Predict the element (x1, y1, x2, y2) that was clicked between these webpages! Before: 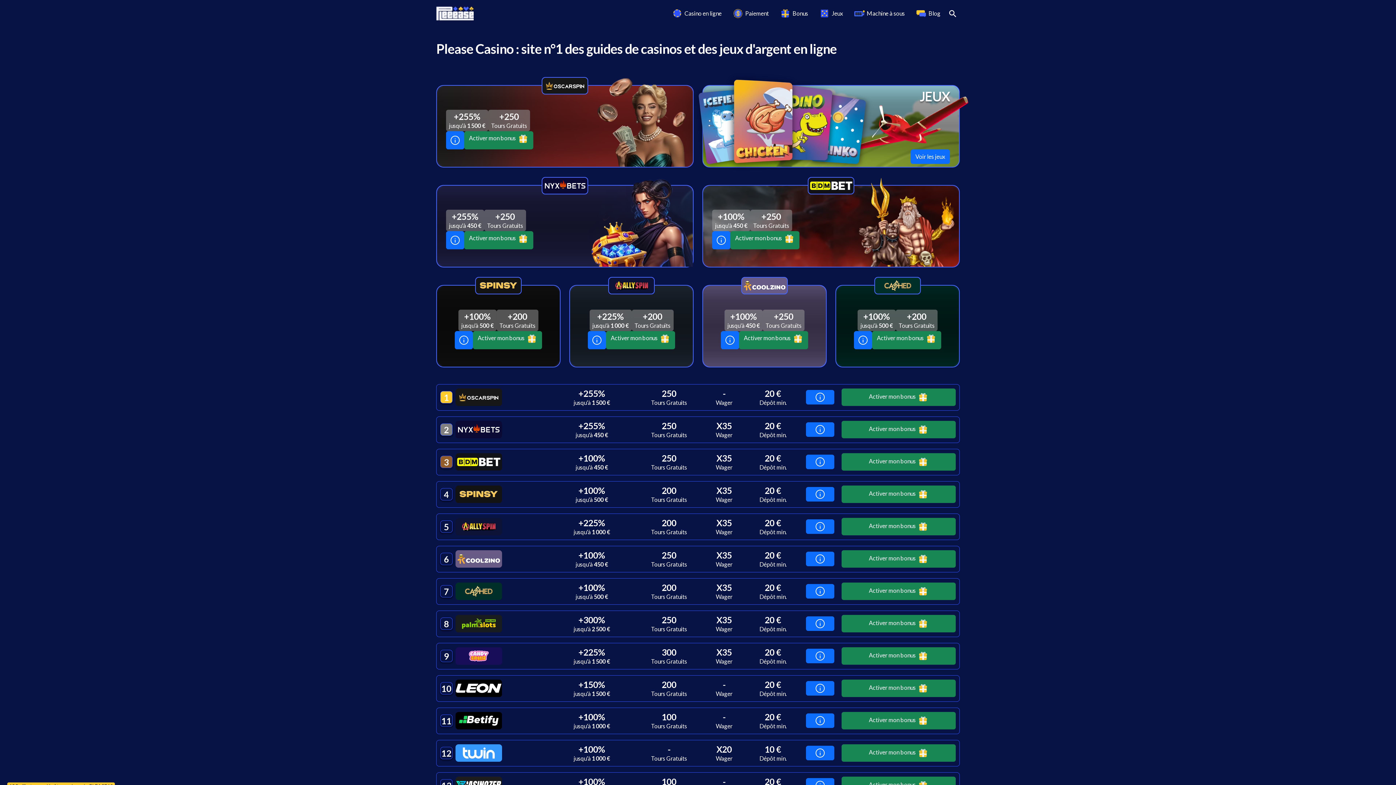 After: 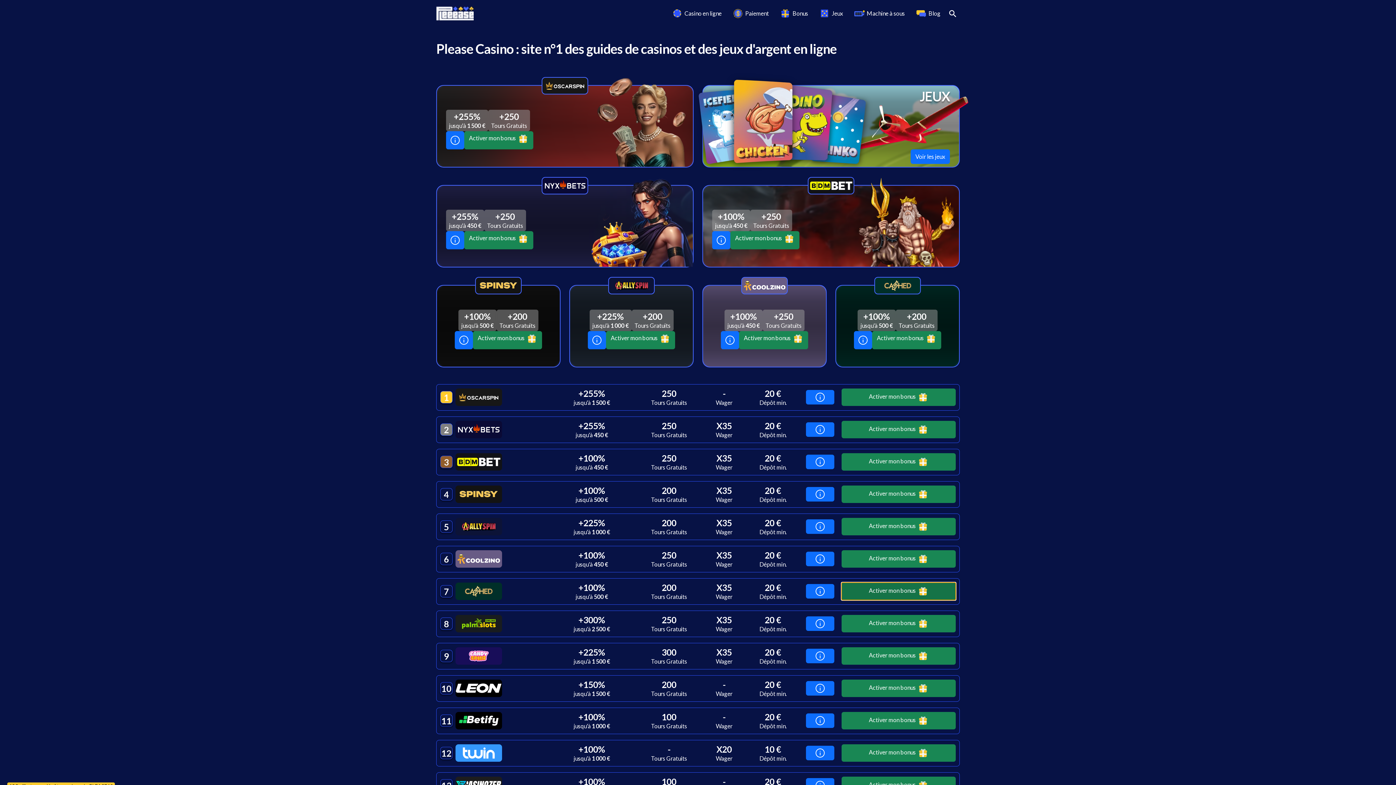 Action: label: Activer mon bonus bbox: (841, 582, 956, 600)